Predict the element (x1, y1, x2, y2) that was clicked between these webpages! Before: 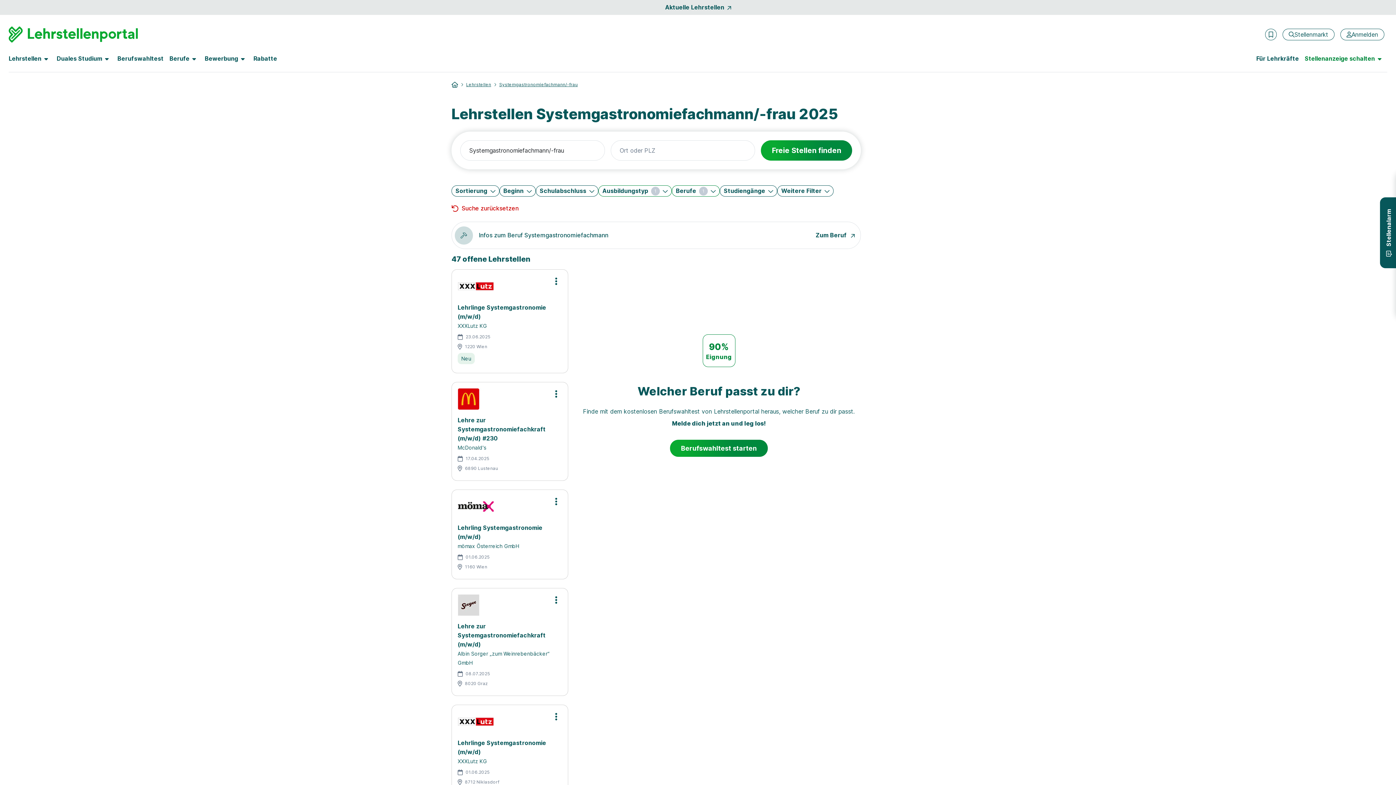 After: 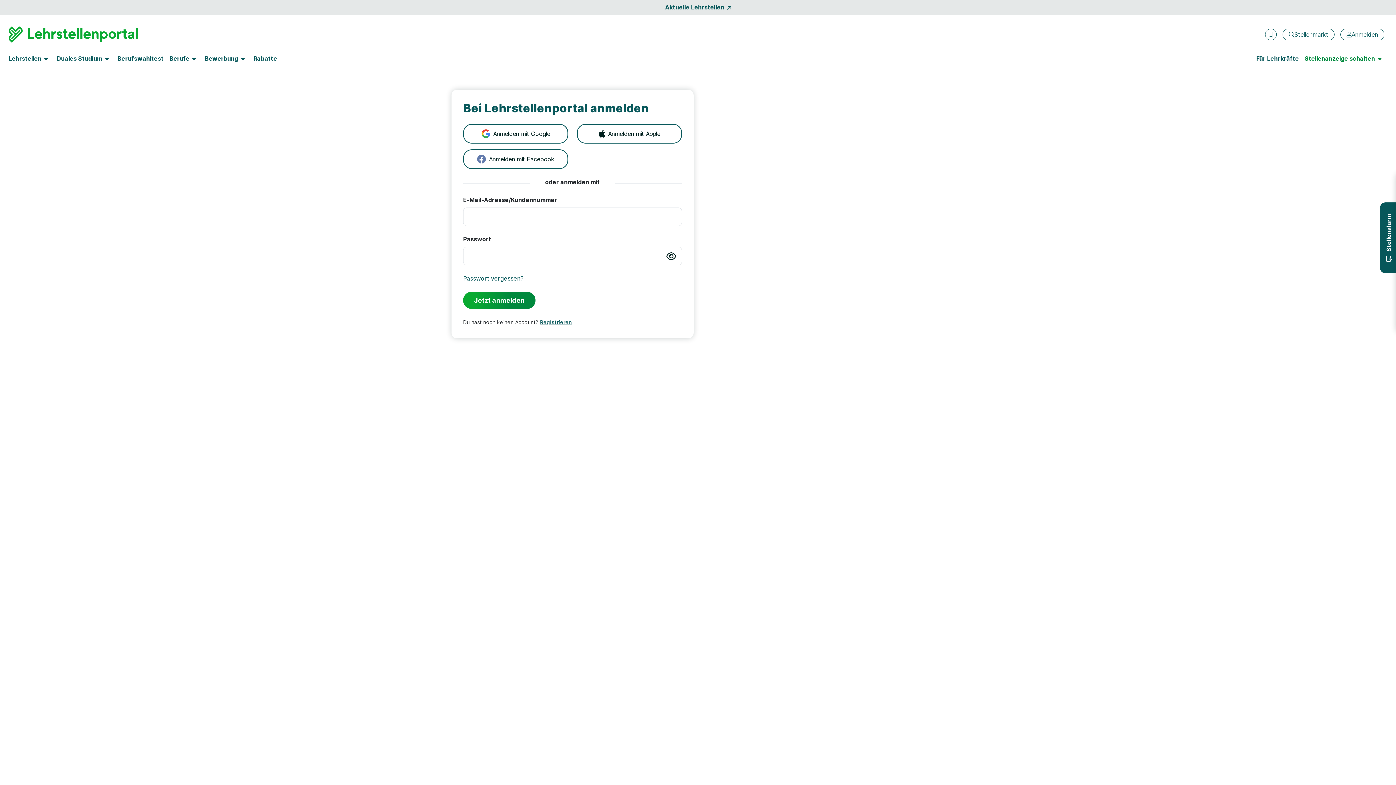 Action: label: Anmelden bbox: (1340, 28, 1384, 40)